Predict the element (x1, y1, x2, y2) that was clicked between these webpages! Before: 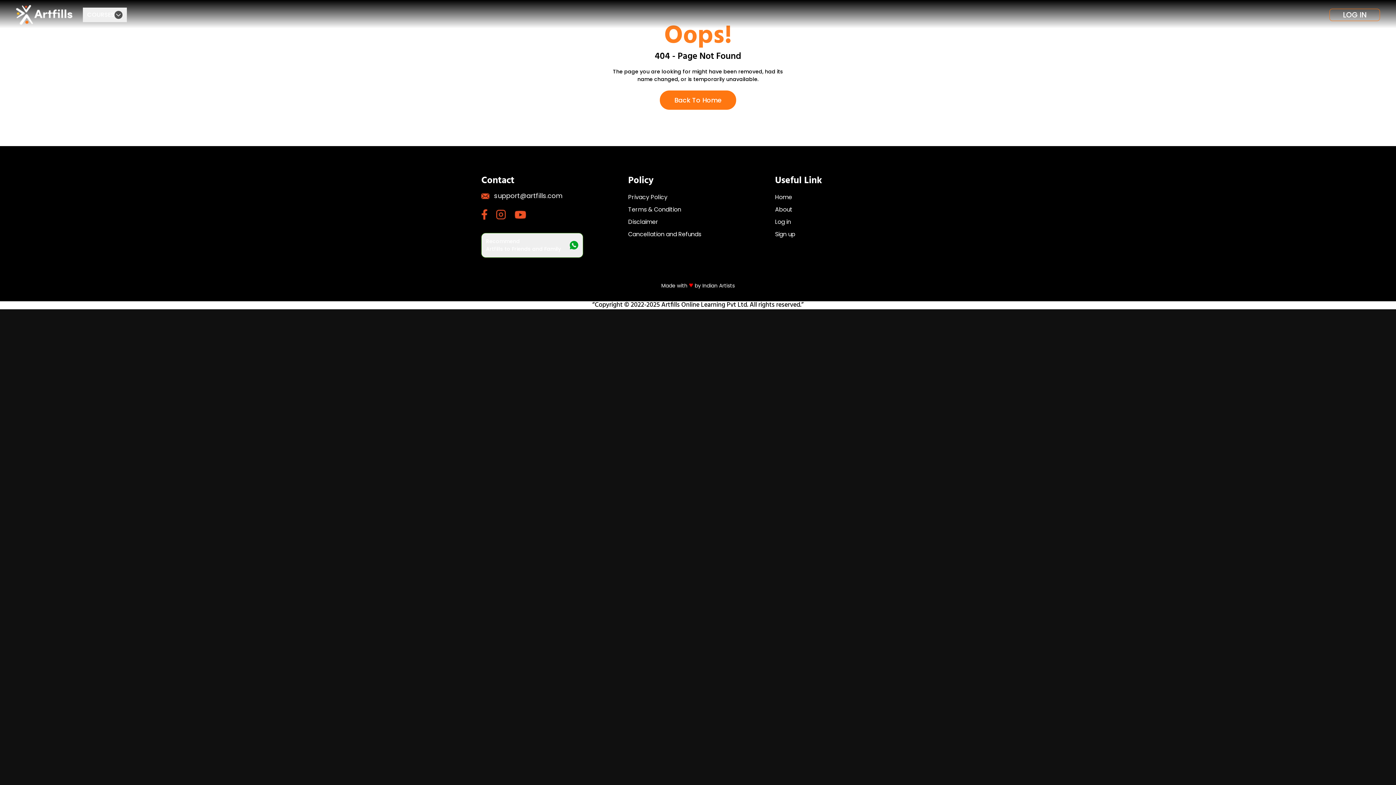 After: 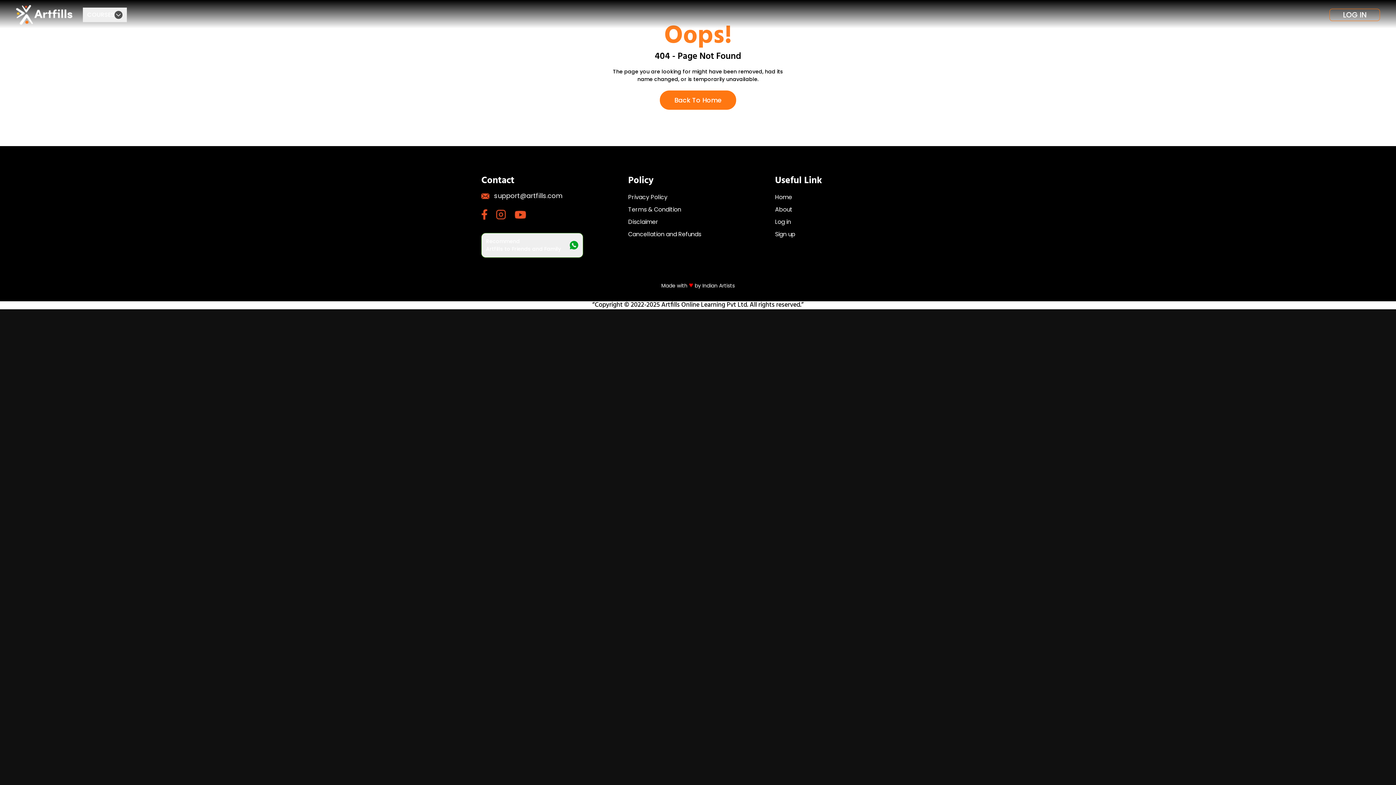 Action: bbox: (514, 210, 534, 218)